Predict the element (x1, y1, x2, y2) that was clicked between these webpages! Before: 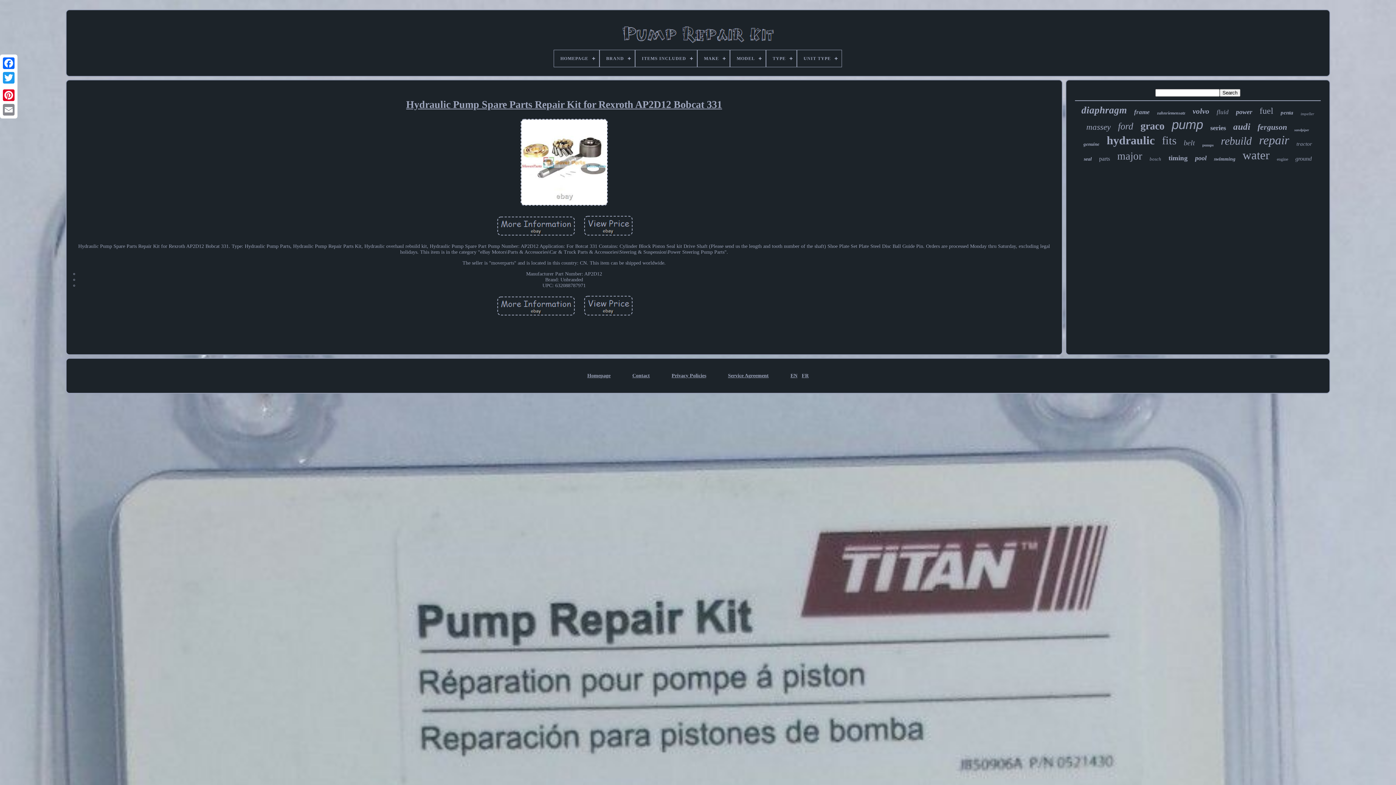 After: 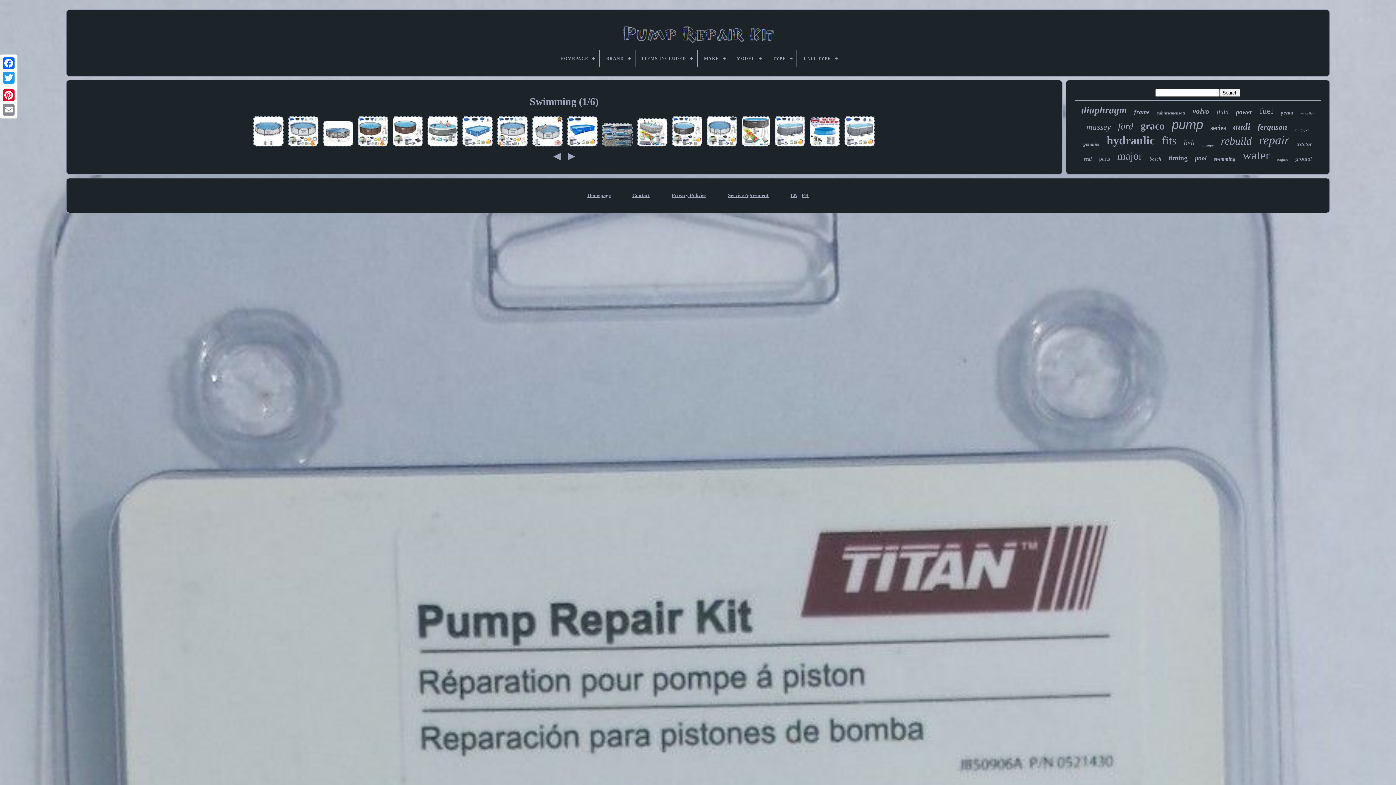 Action: label: swimming bbox: (1214, 156, 1235, 162)